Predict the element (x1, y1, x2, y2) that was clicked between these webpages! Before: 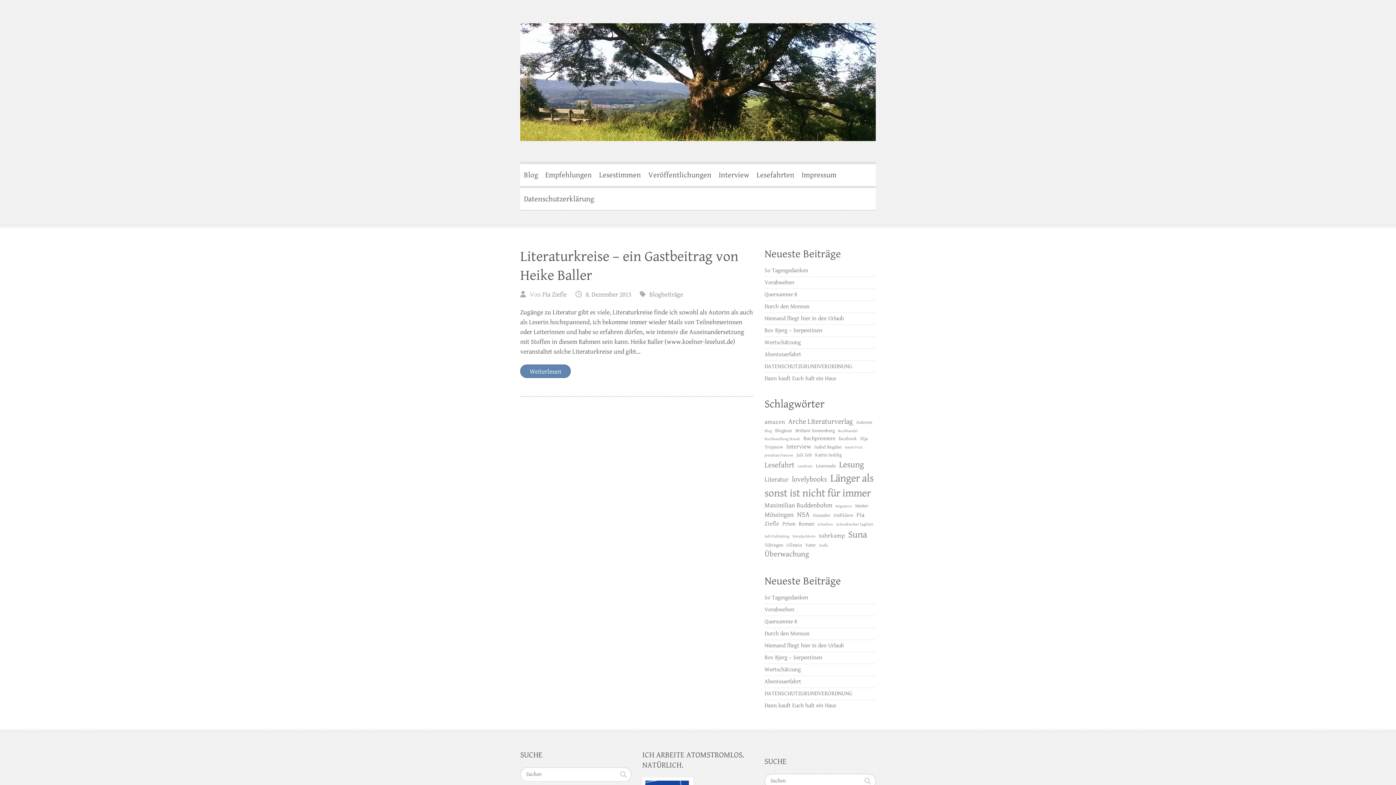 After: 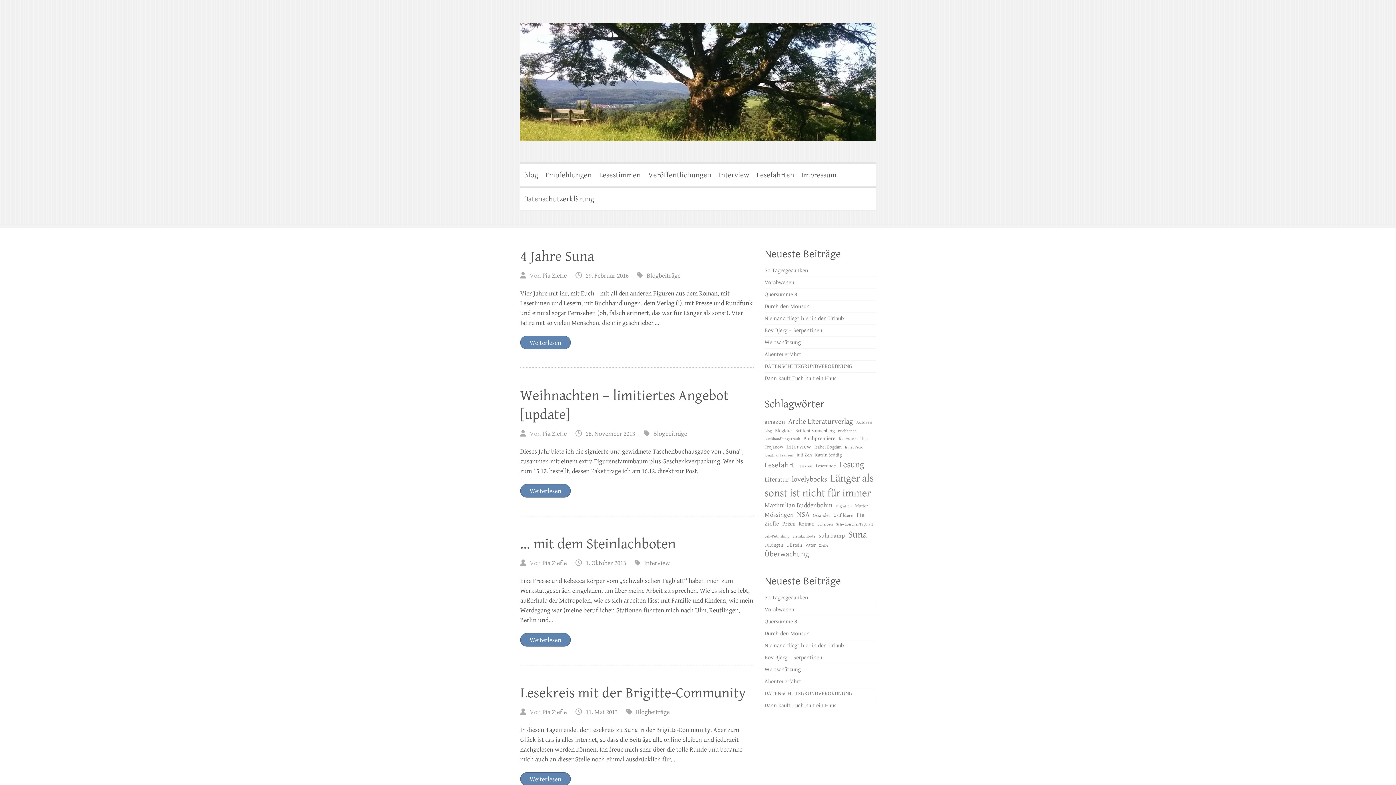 Action: label: Suna (17 Einträge) bbox: (848, 525, 867, 543)